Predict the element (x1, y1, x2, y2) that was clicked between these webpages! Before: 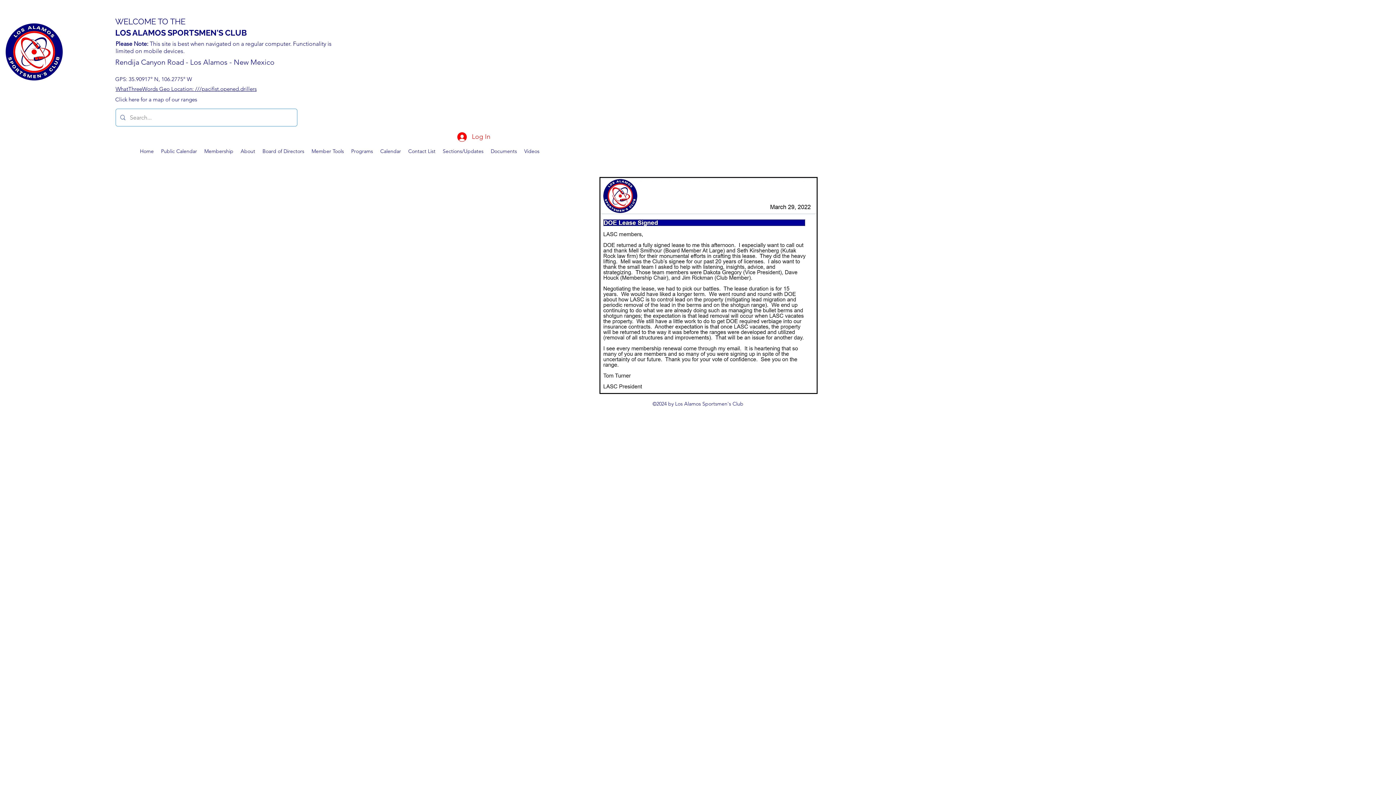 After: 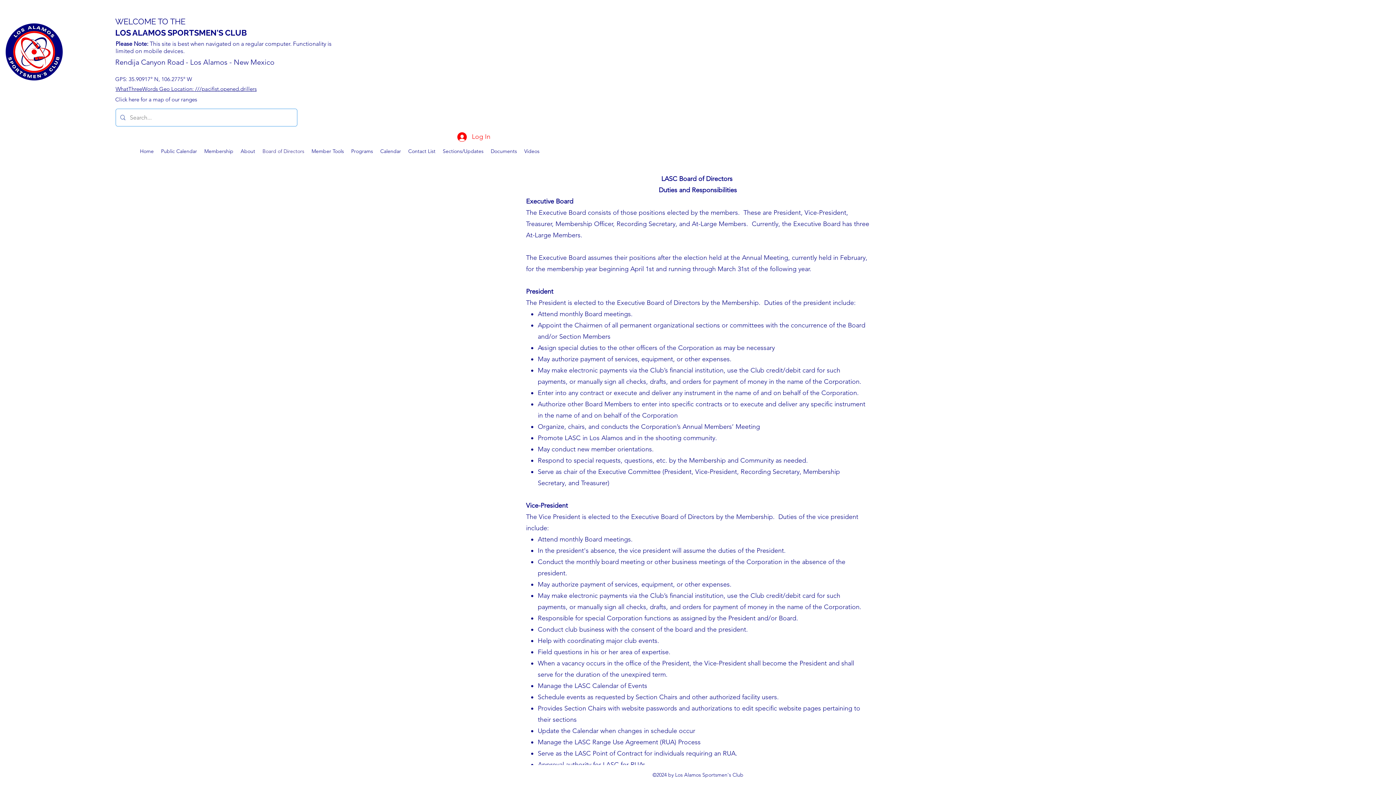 Action: bbox: (258, 145, 308, 156) label: Board of Directors